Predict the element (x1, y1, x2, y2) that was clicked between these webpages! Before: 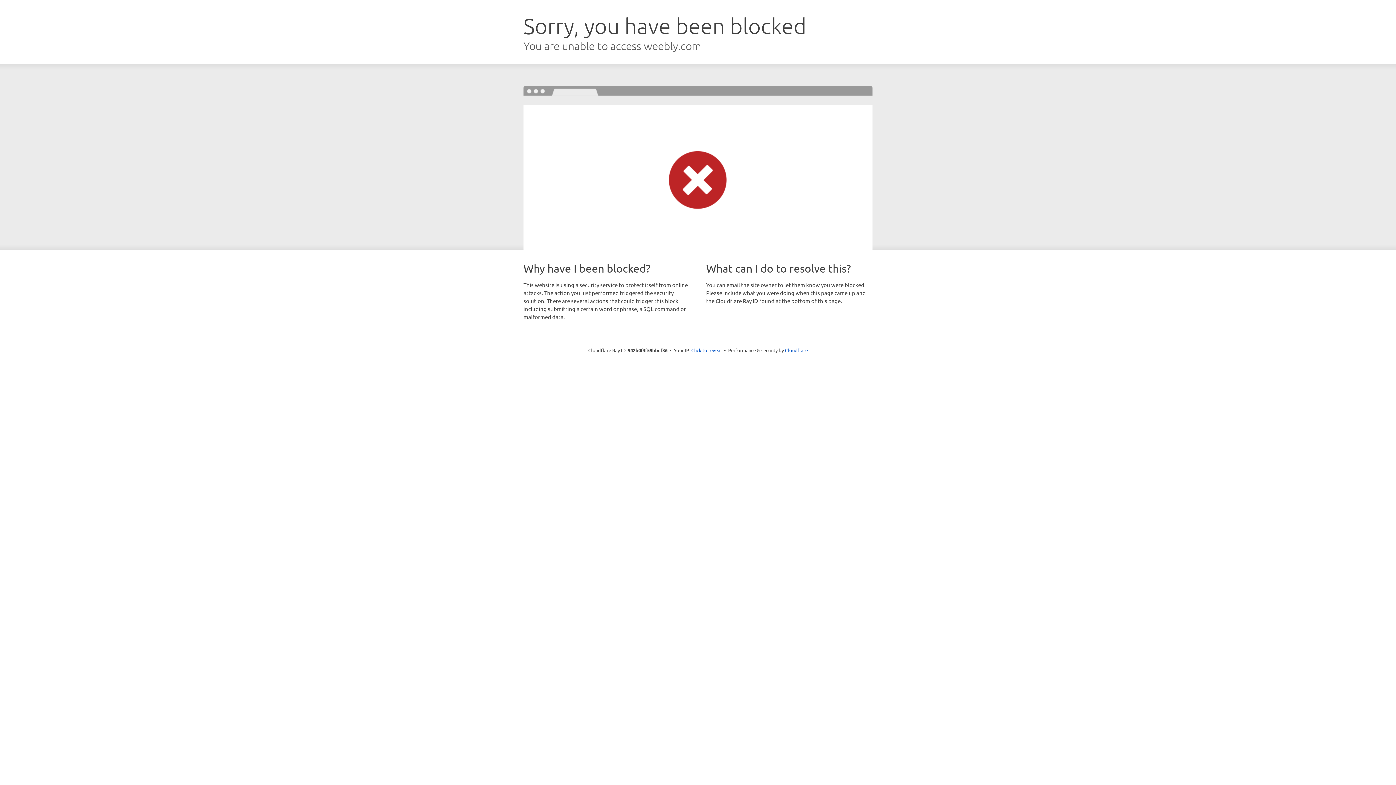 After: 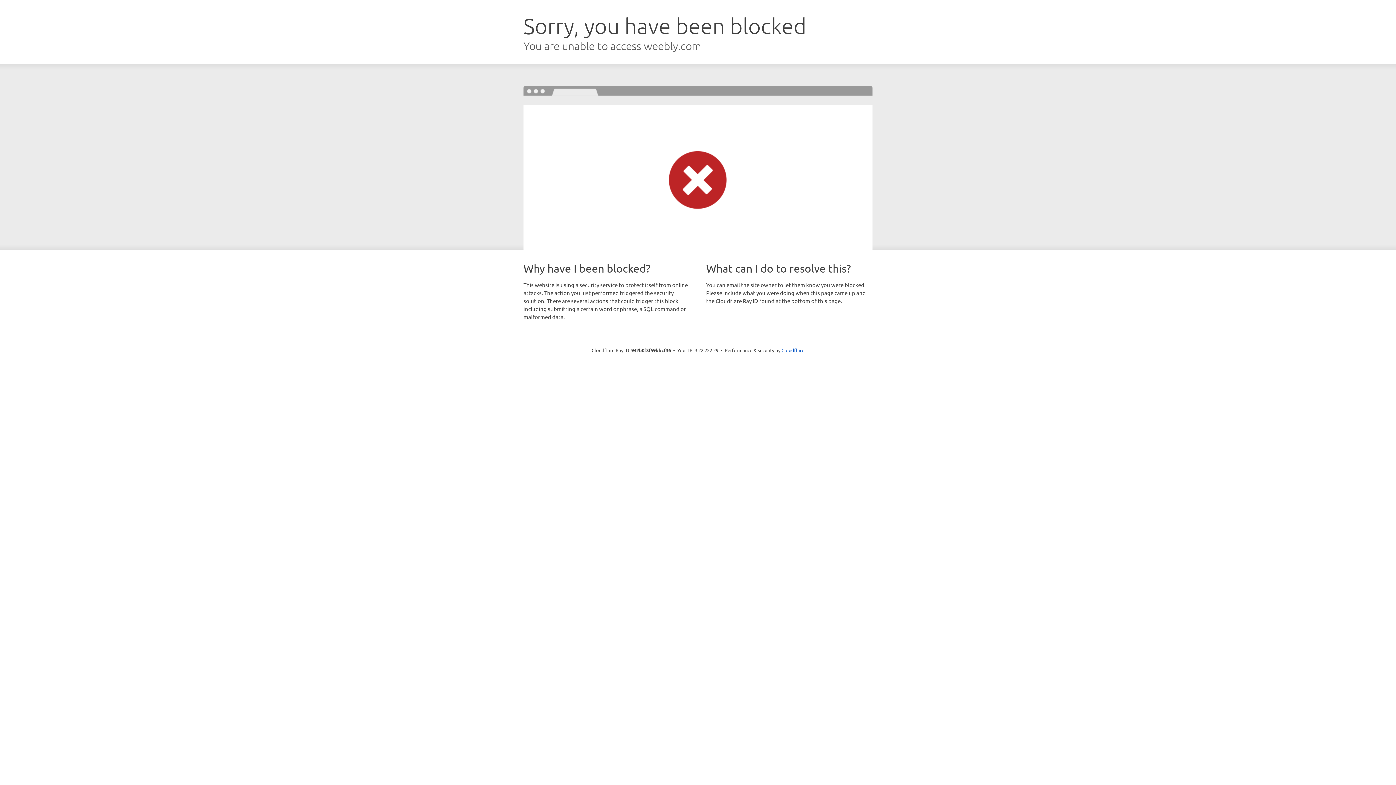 Action: bbox: (691, 346, 722, 353) label: Click to reveal